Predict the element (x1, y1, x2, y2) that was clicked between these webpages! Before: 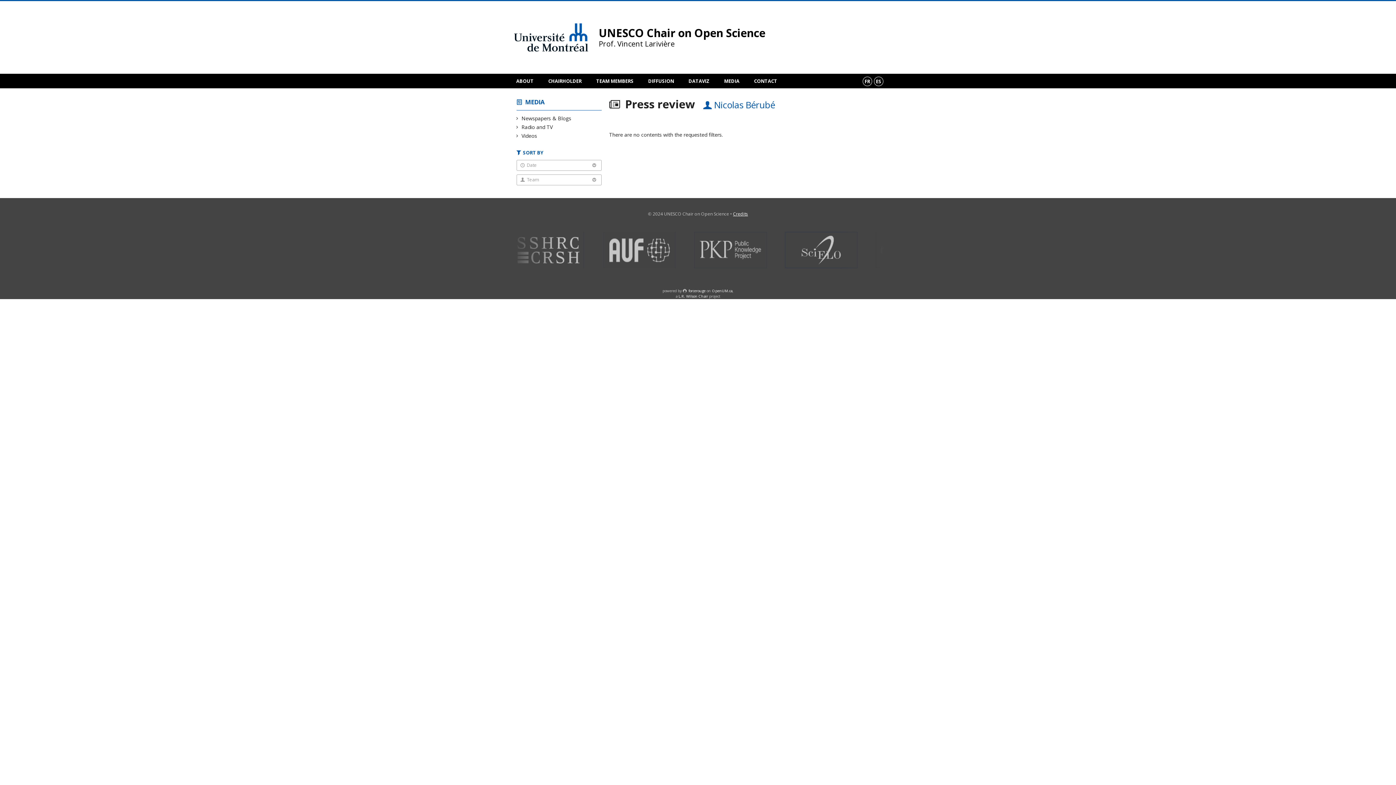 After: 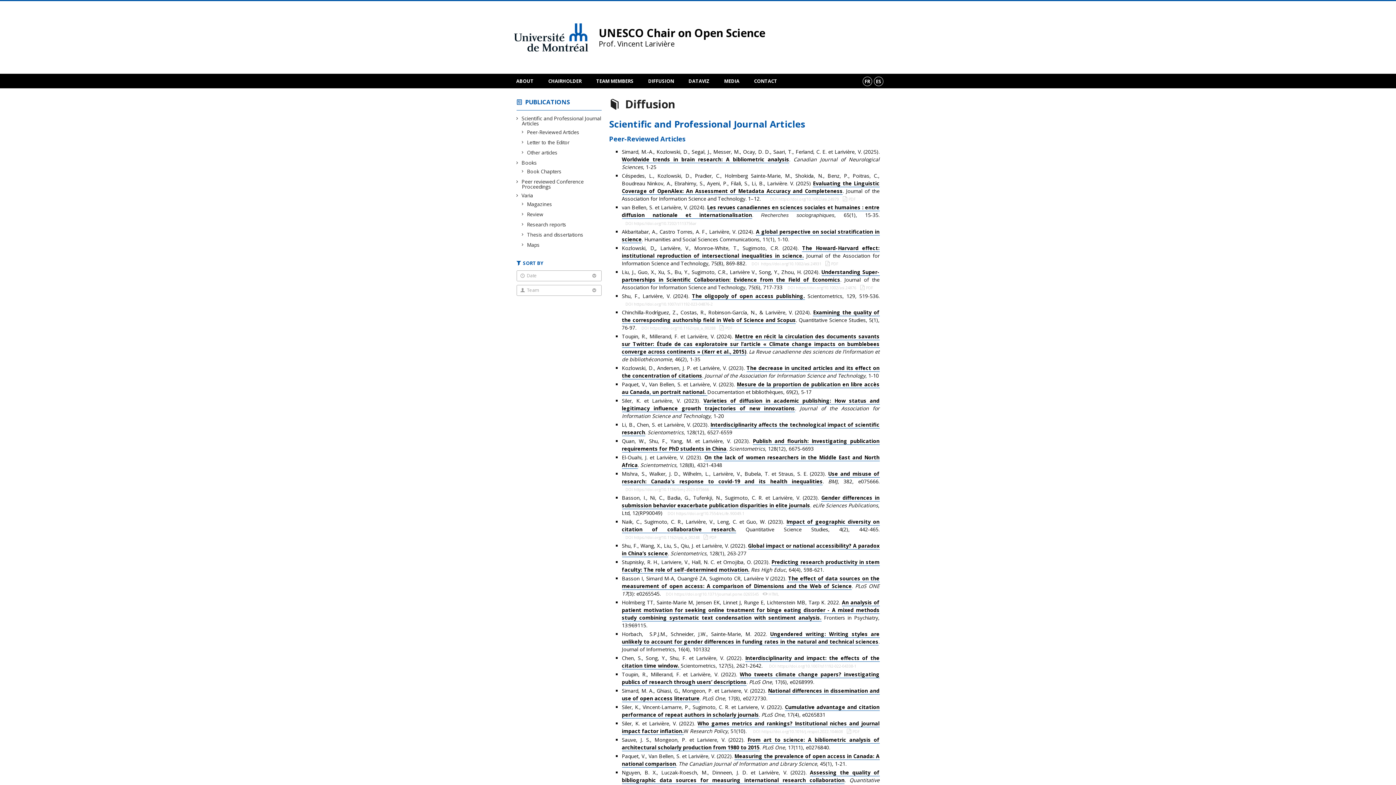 Action: bbox: (641, 73, 681, 88) label: DIFFUSION